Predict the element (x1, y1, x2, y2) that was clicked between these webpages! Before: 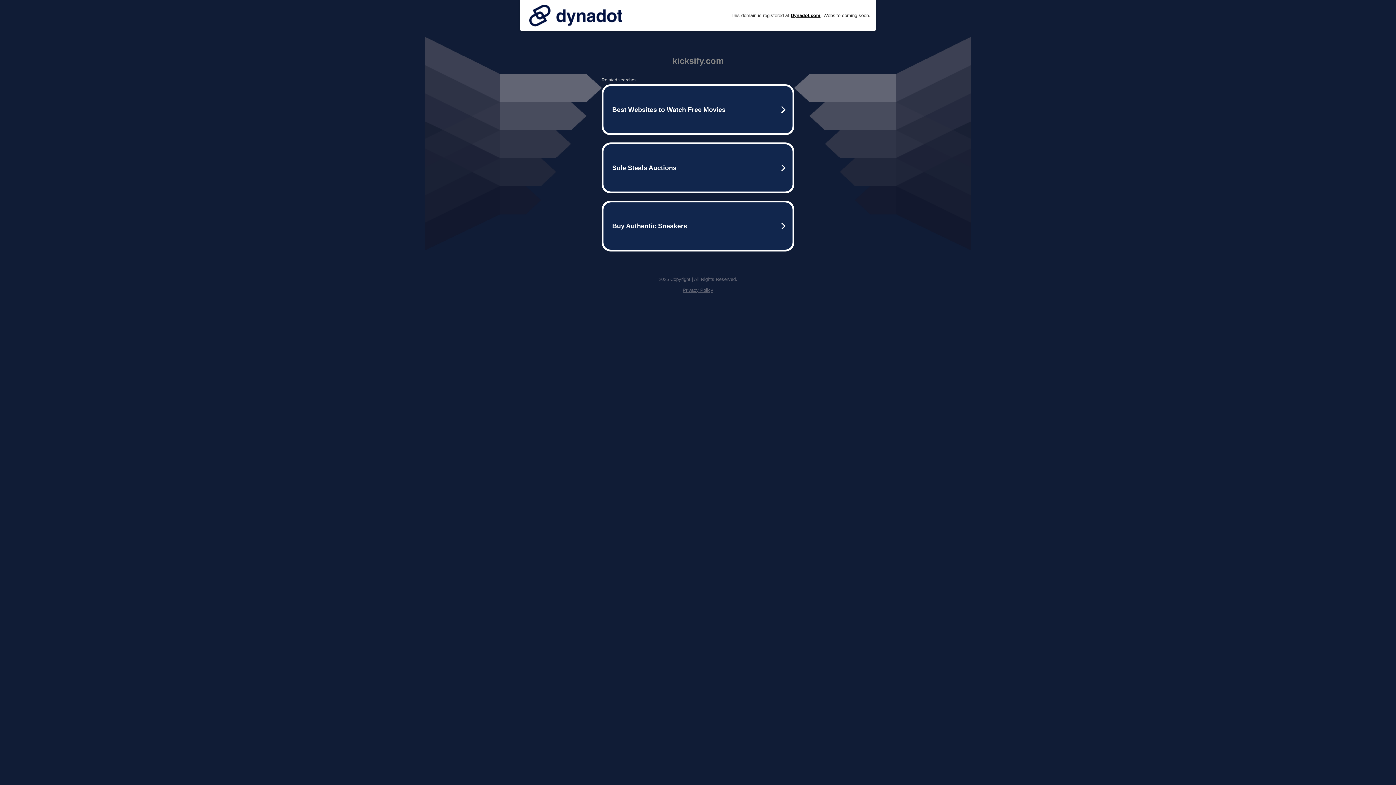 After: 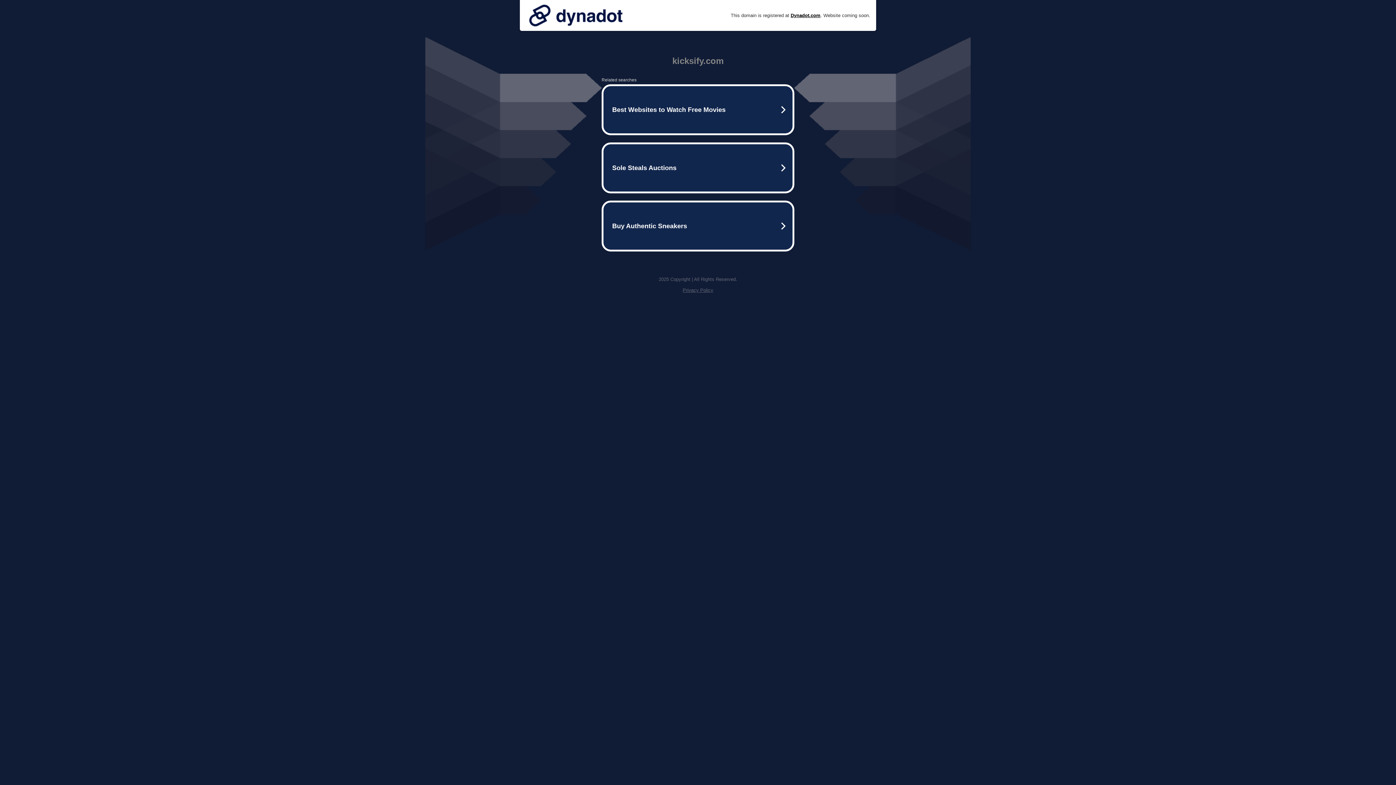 Action: bbox: (682, 287, 713, 293) label: Privacy Policy